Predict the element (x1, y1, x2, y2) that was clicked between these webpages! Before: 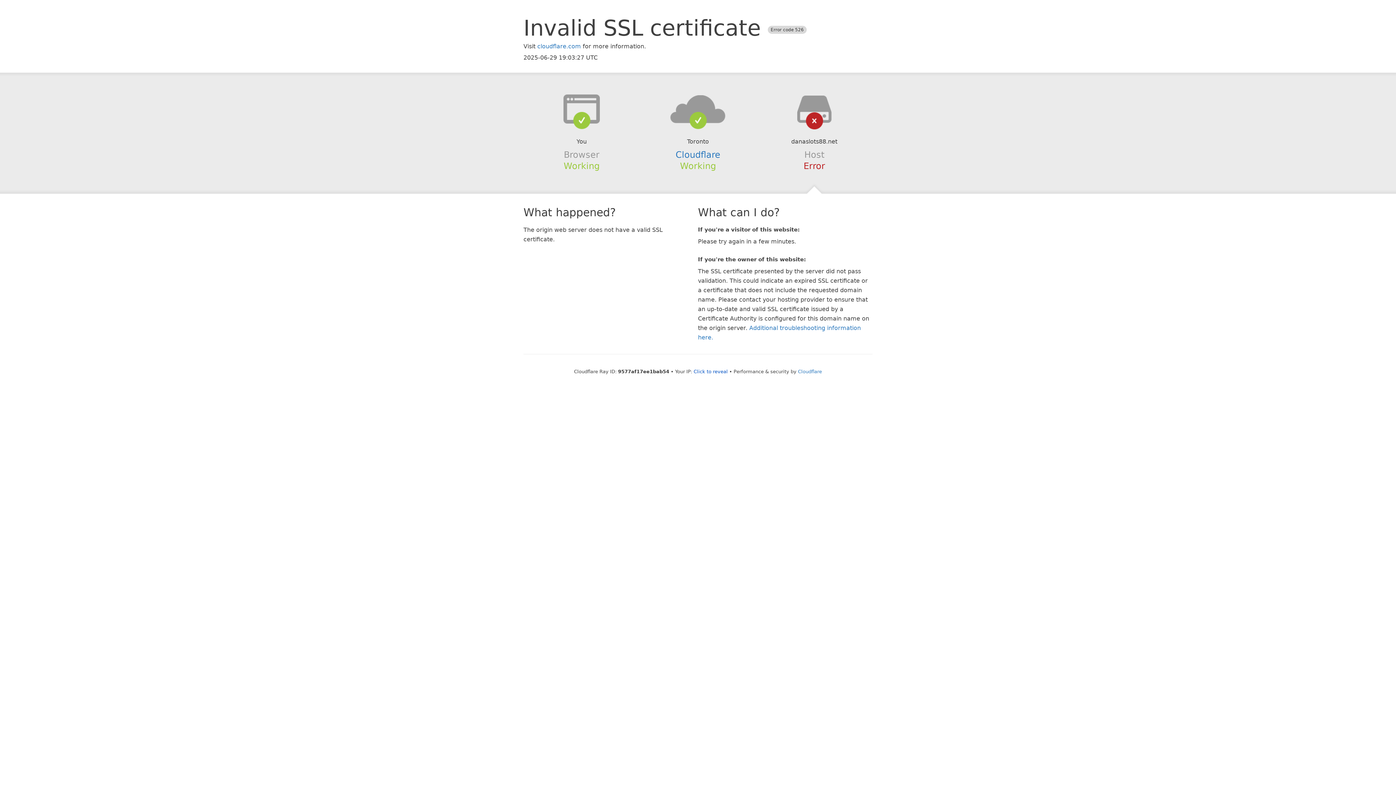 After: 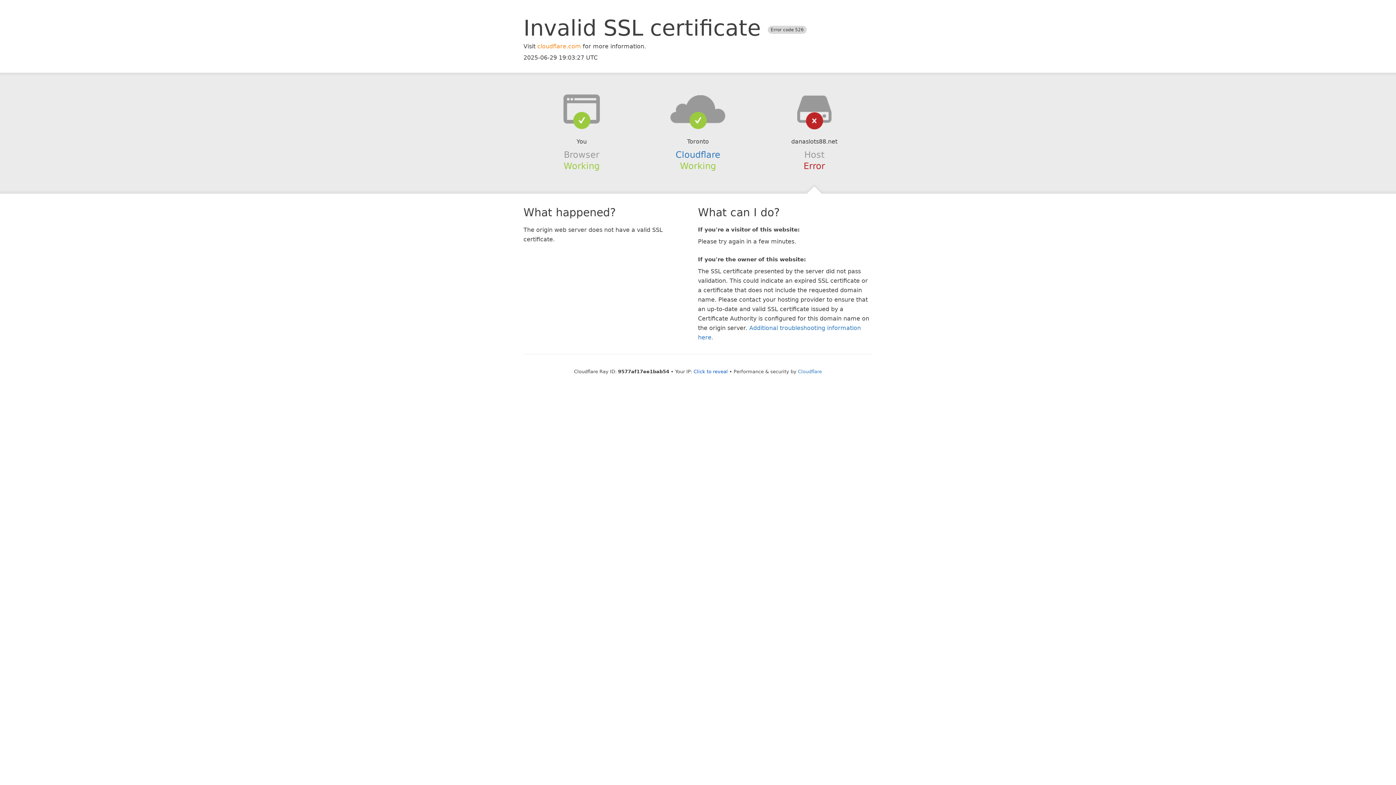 Action: label: cloudflare.com bbox: (537, 42, 581, 49)